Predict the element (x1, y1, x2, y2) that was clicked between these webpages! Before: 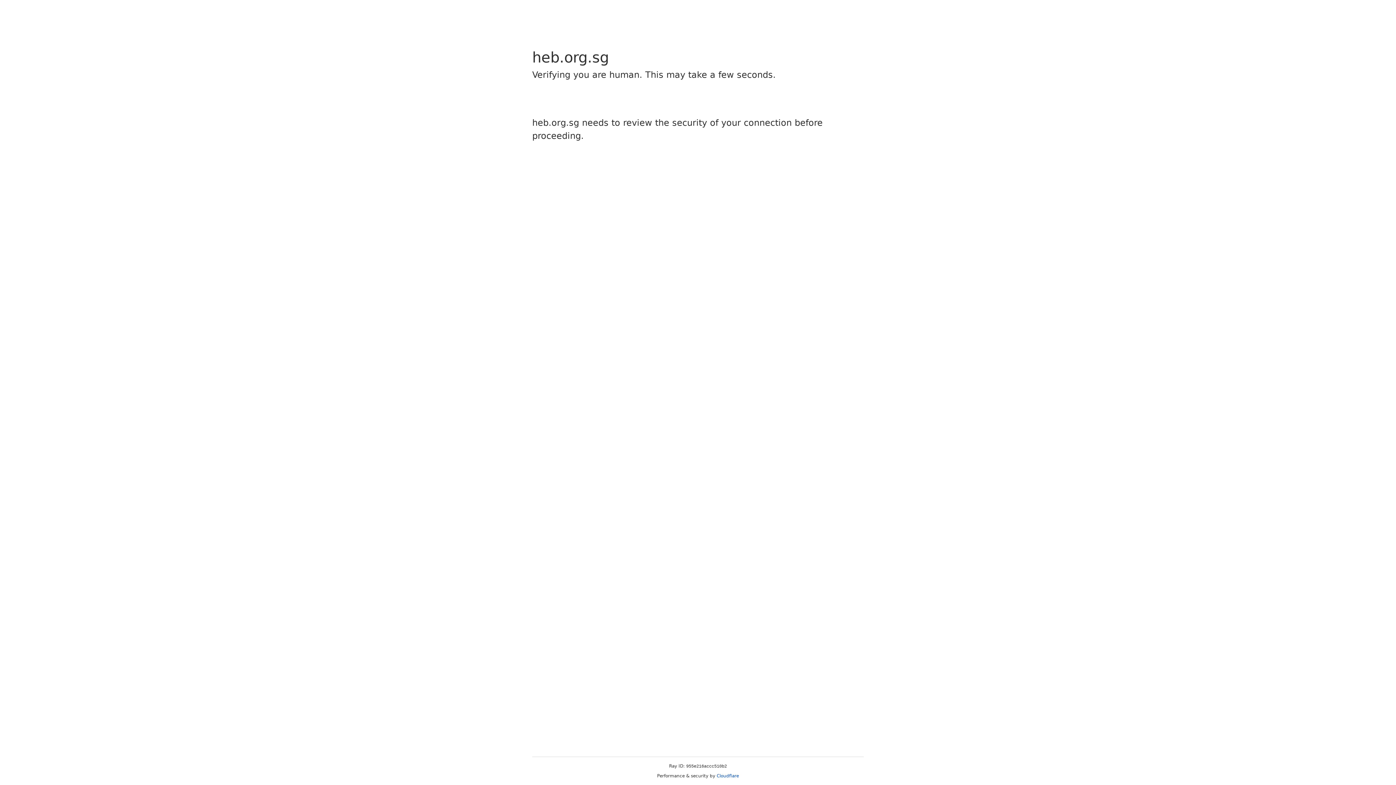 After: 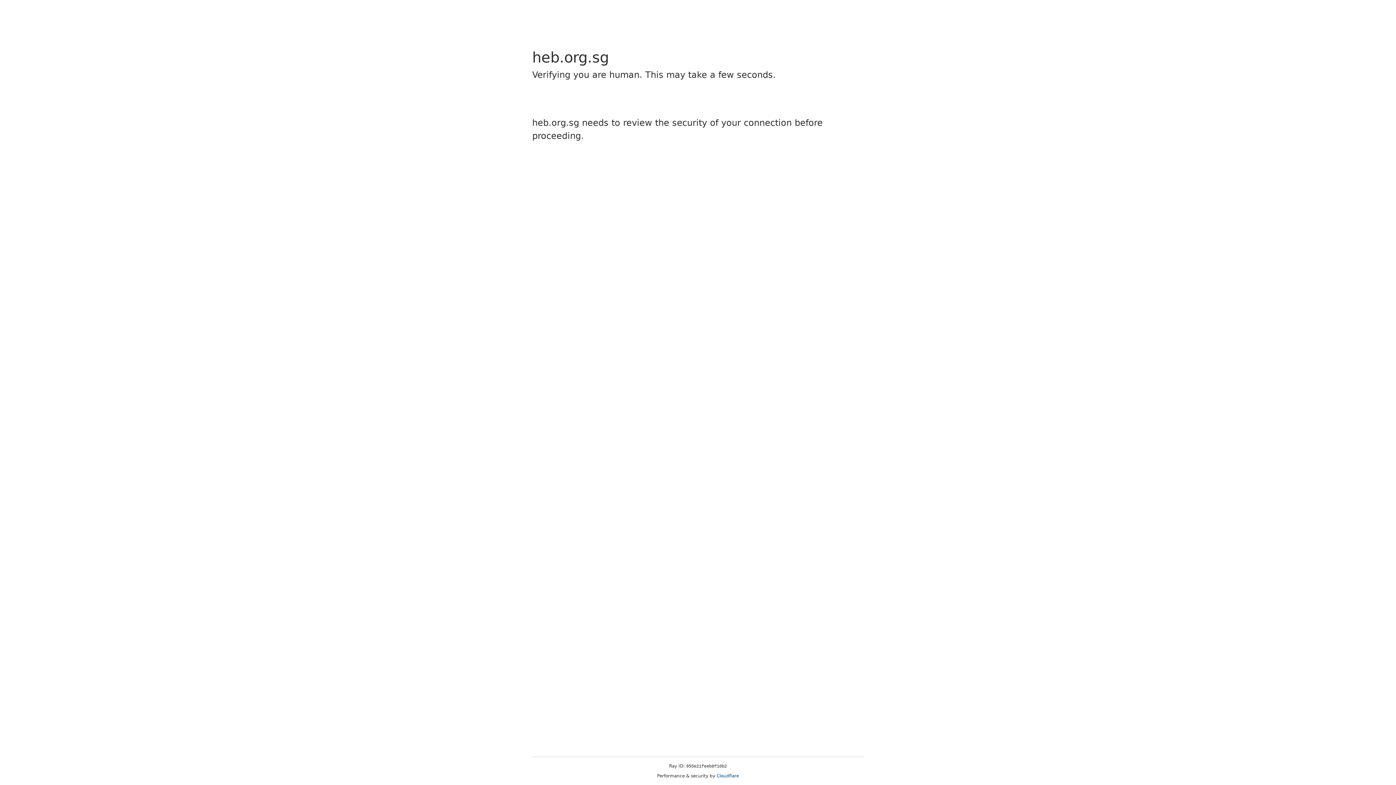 Action: bbox: (716, 773, 739, 778) label: Cloudflare